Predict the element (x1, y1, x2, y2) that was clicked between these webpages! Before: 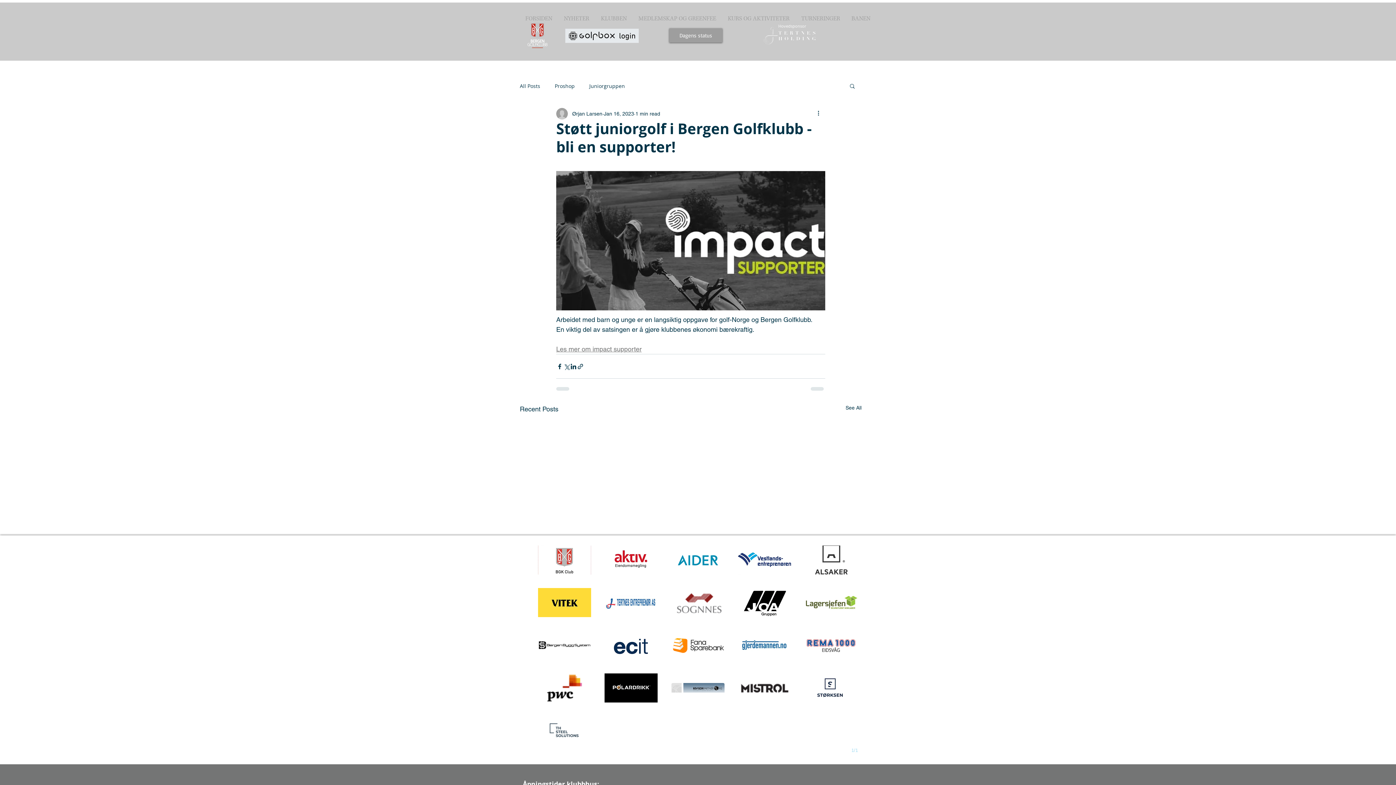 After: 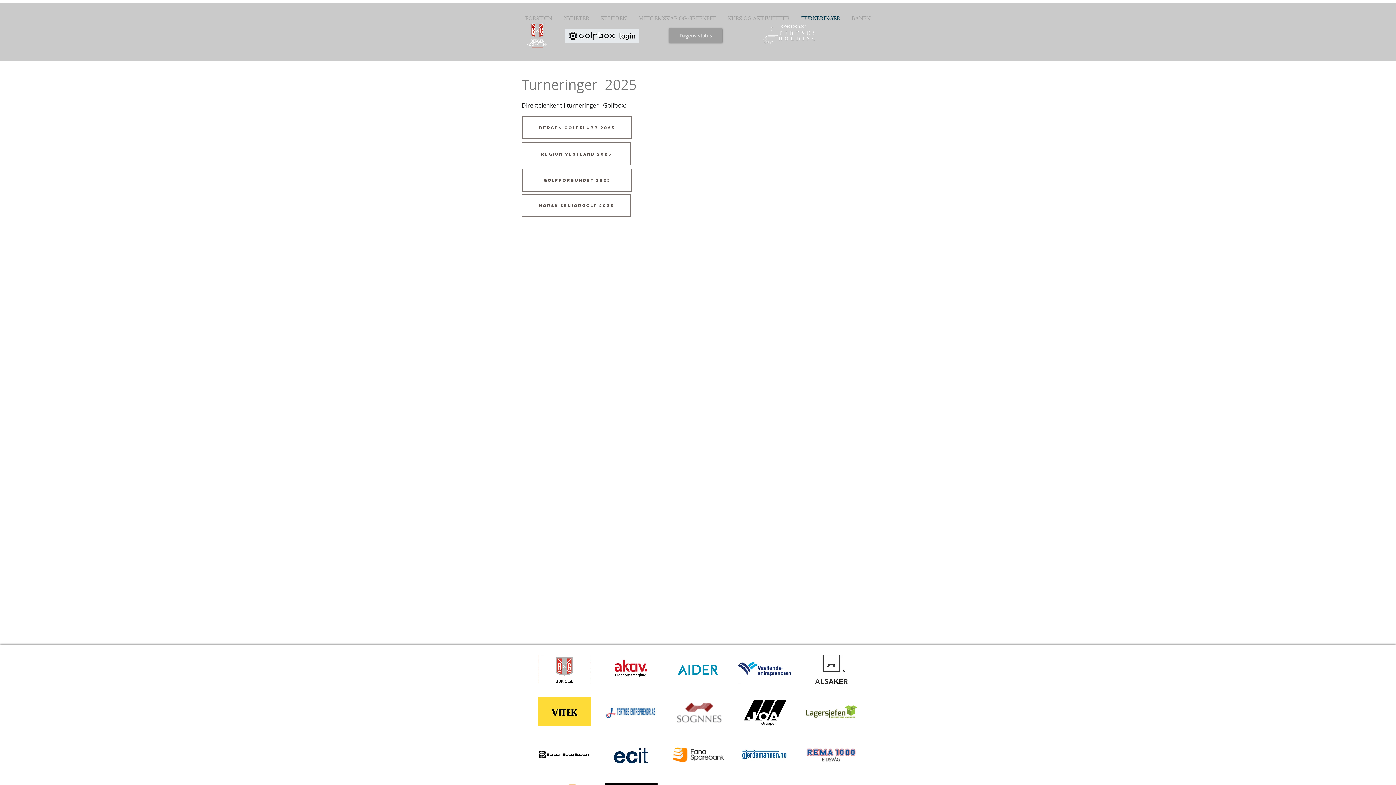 Action: label: TURNERINGER bbox: (796, 11, 846, 25)